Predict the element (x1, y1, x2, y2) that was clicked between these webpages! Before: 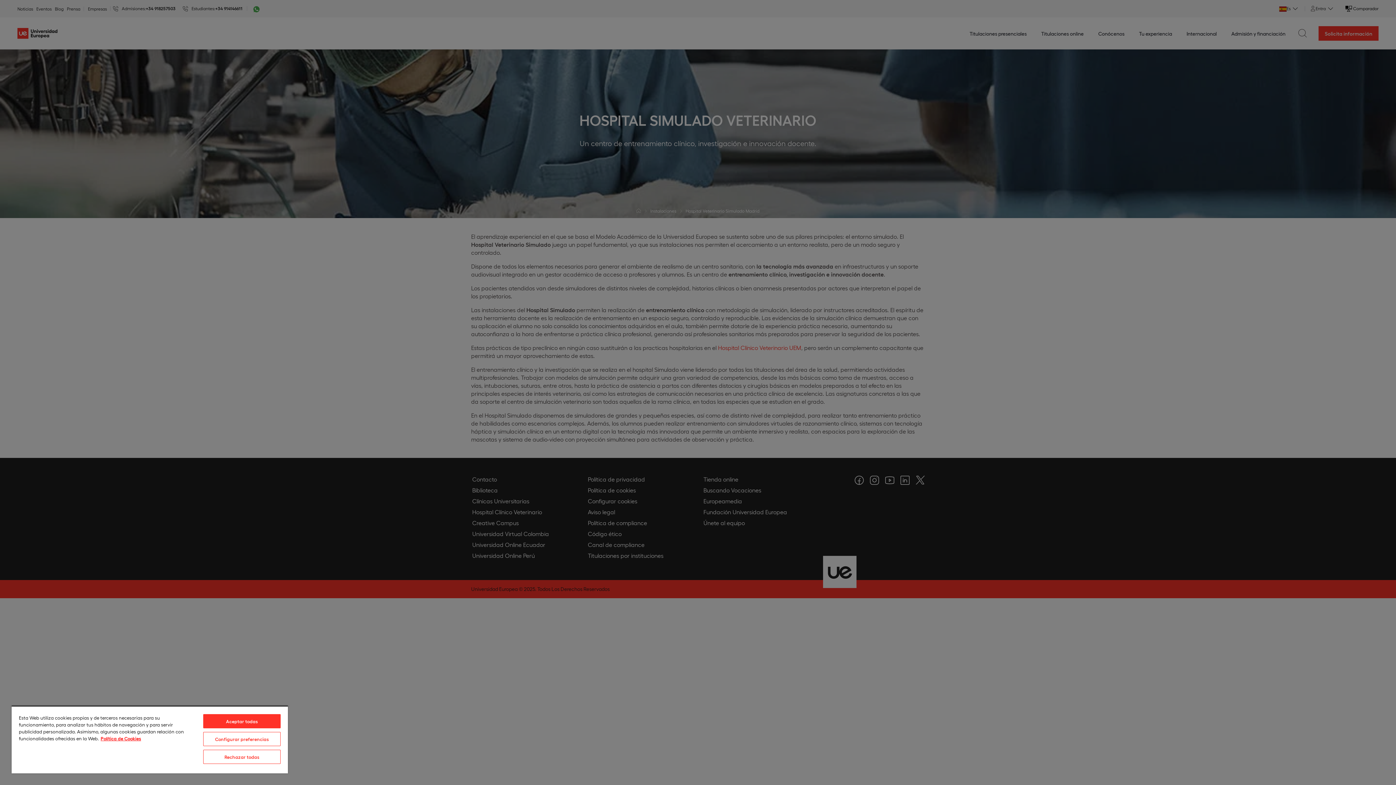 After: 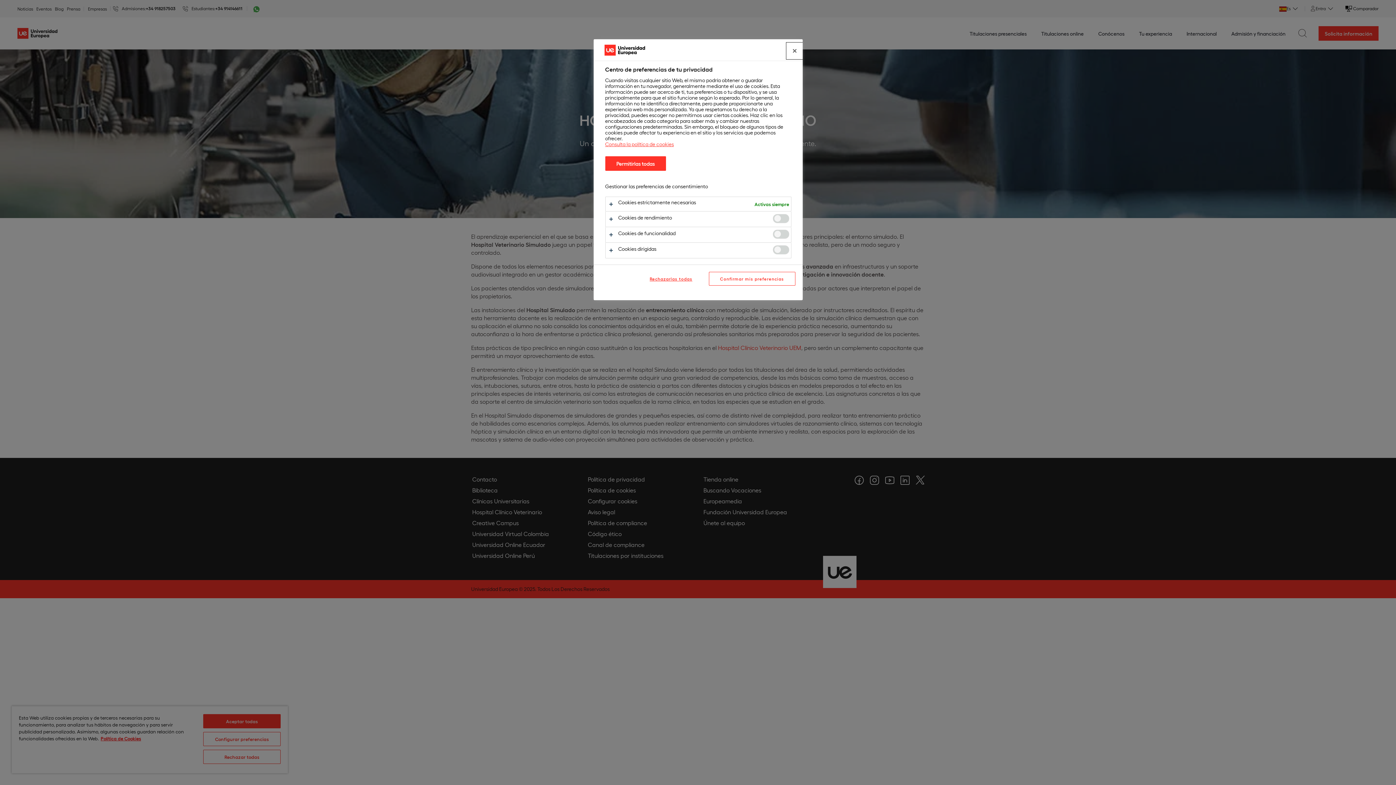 Action: label: Configurar preferencias bbox: (203, 750, 280, 764)